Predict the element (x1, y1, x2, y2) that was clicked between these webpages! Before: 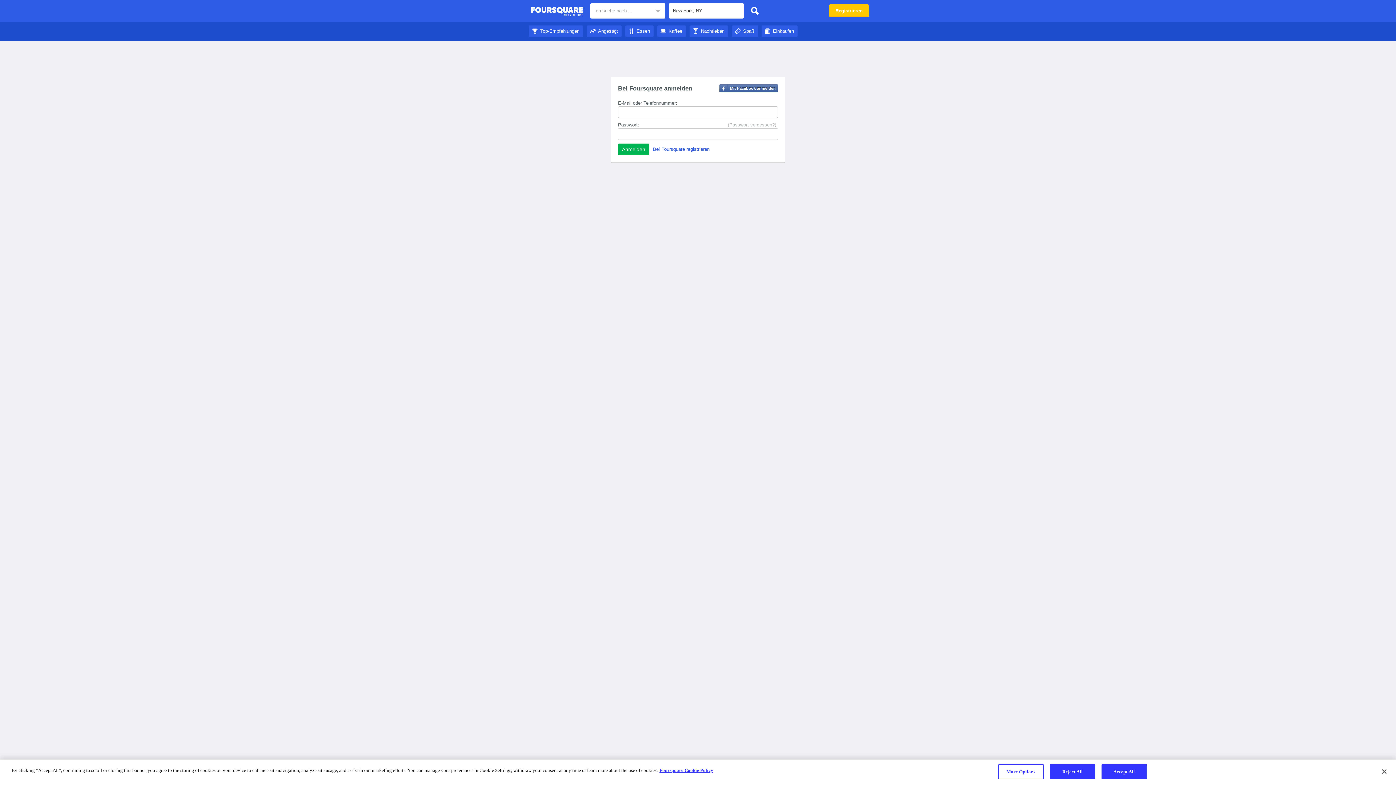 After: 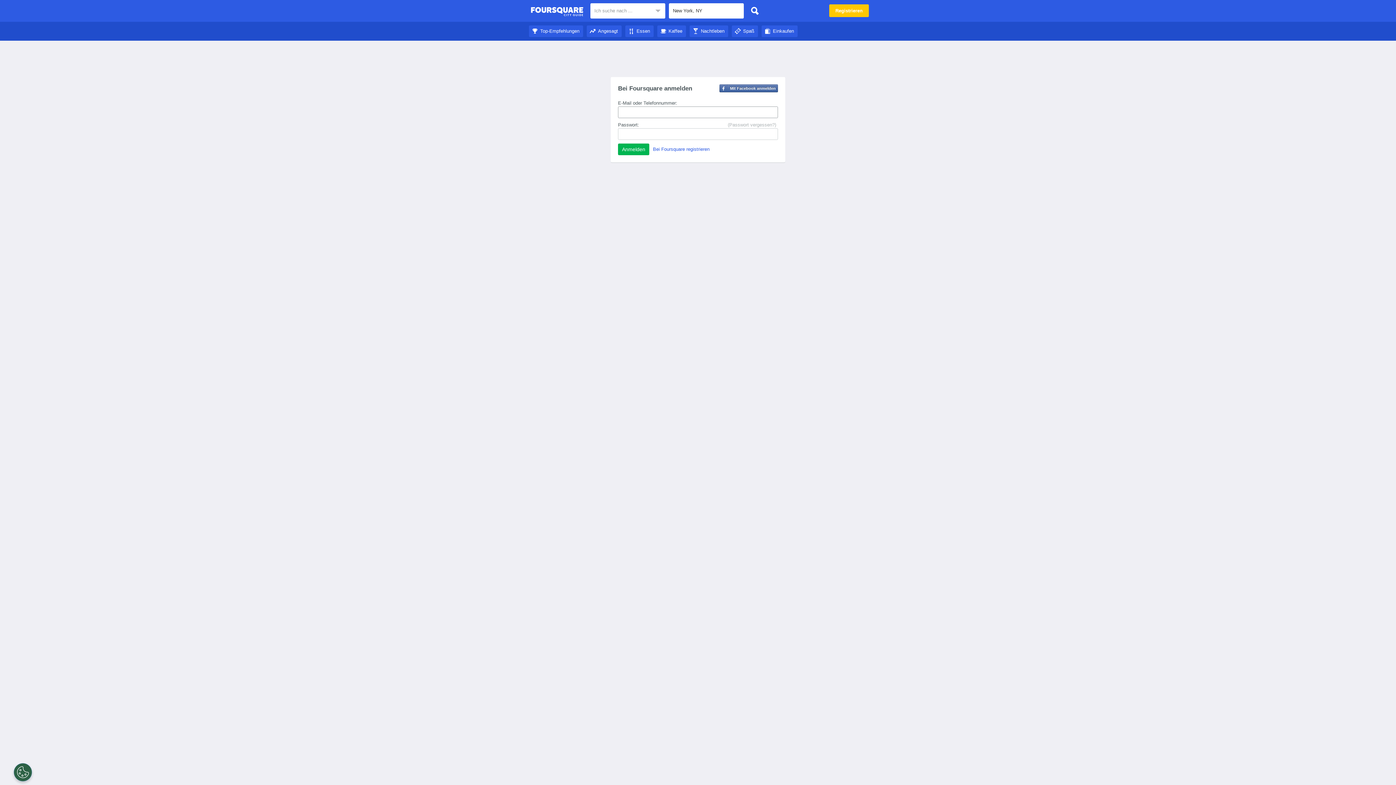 Action: label: Foursquare City Guide bbox: (530, 4, 583, 18)